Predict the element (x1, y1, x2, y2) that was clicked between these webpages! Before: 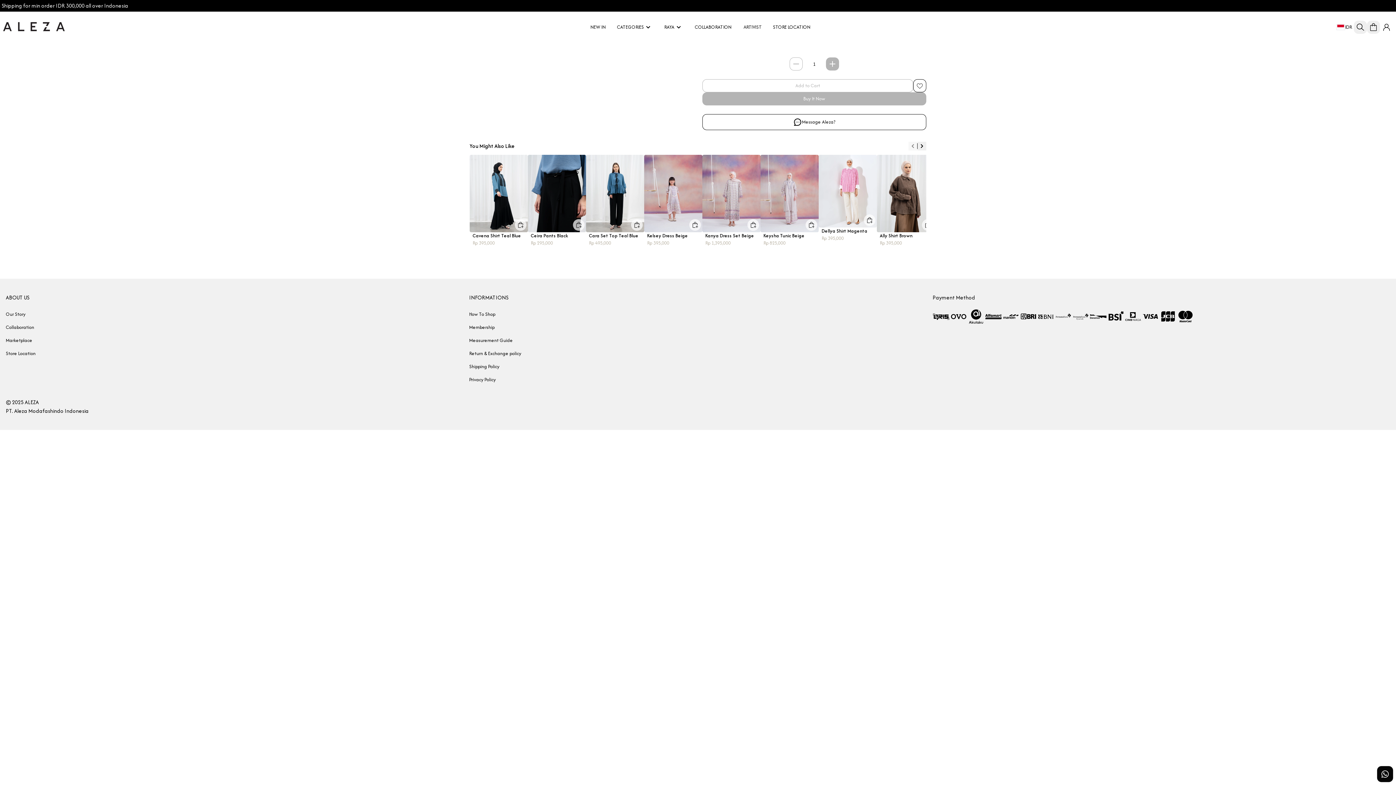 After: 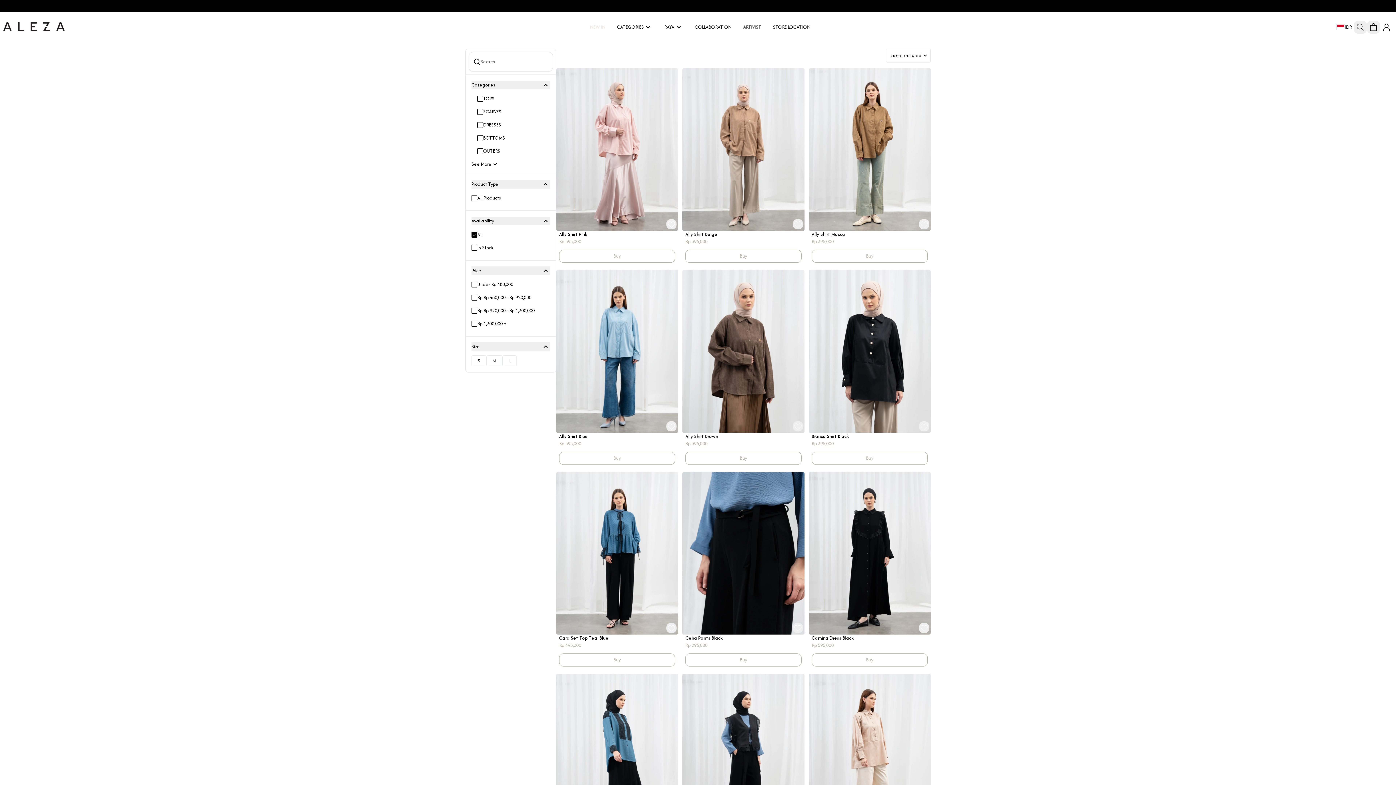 Action: label: NEW IN bbox: (578, 20, 608, 33)